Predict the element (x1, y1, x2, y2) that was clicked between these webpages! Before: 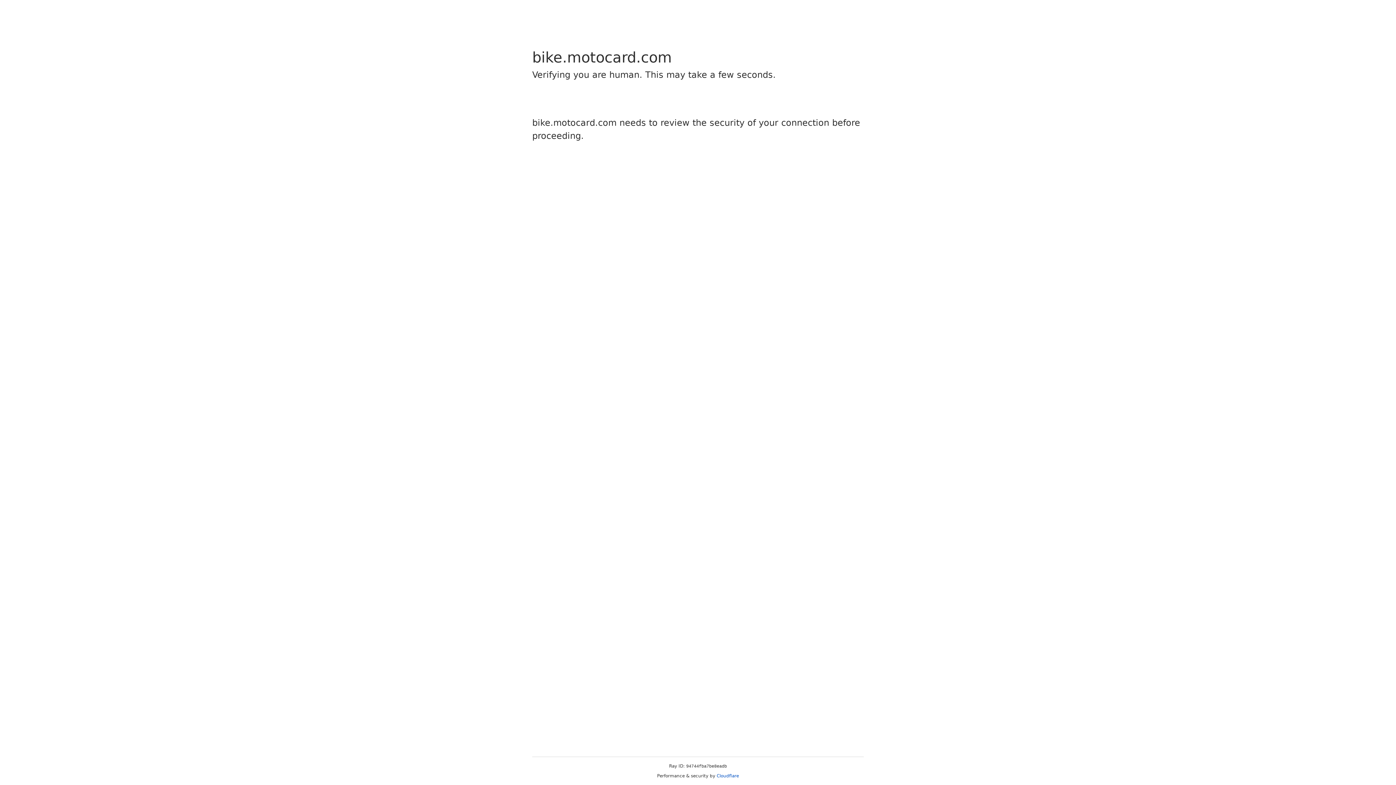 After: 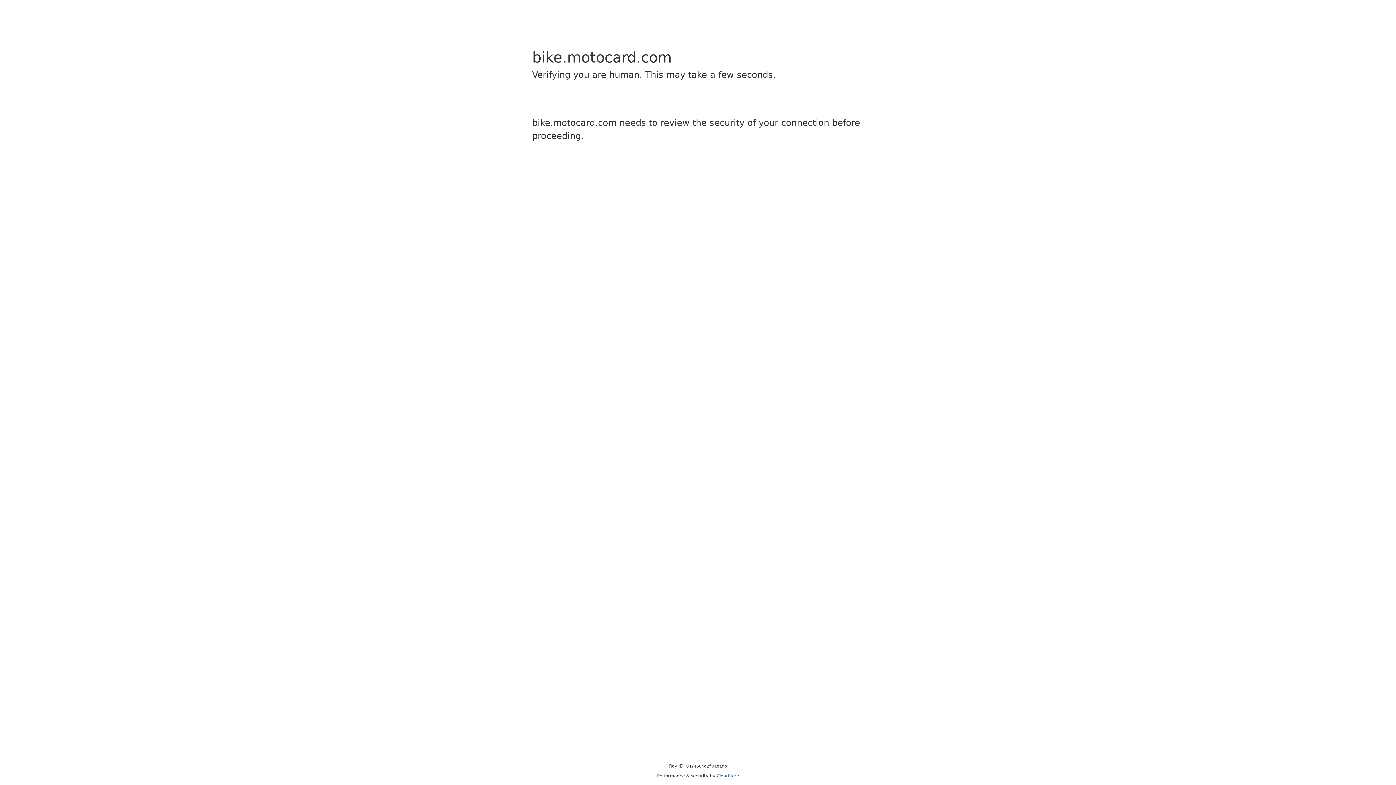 Action: bbox: (716, 773, 739, 778) label: Cloudflare